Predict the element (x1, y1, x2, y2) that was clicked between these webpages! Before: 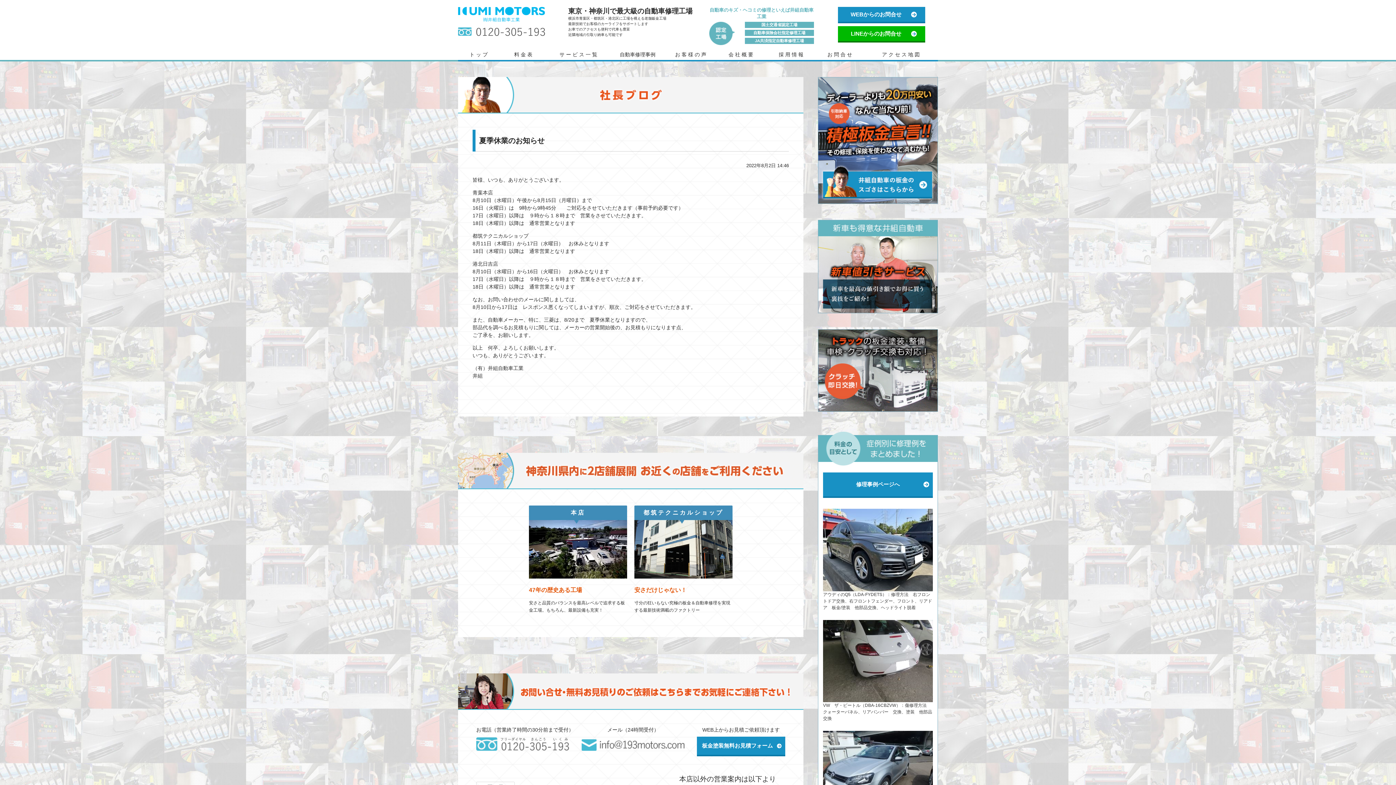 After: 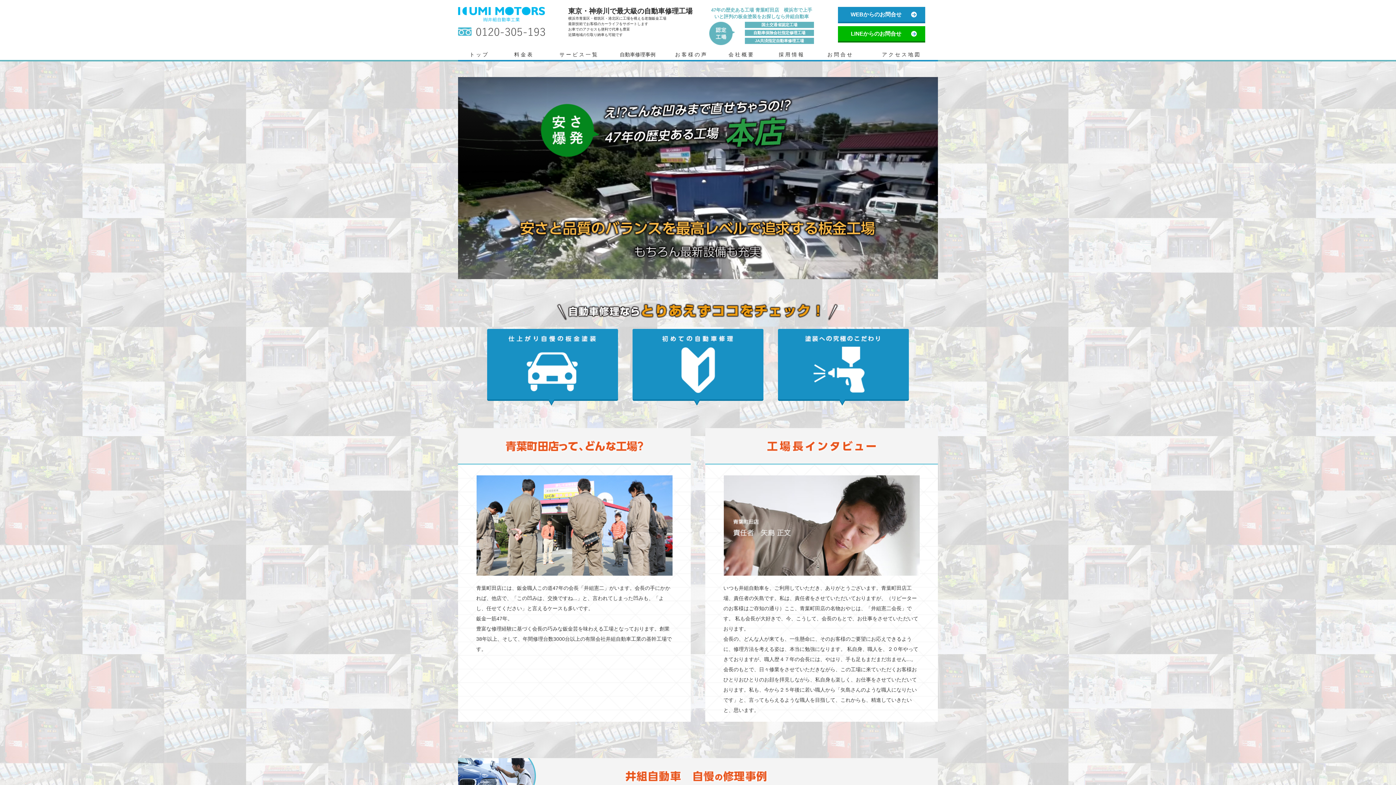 Action: bbox: (529, 520, 627, 579)